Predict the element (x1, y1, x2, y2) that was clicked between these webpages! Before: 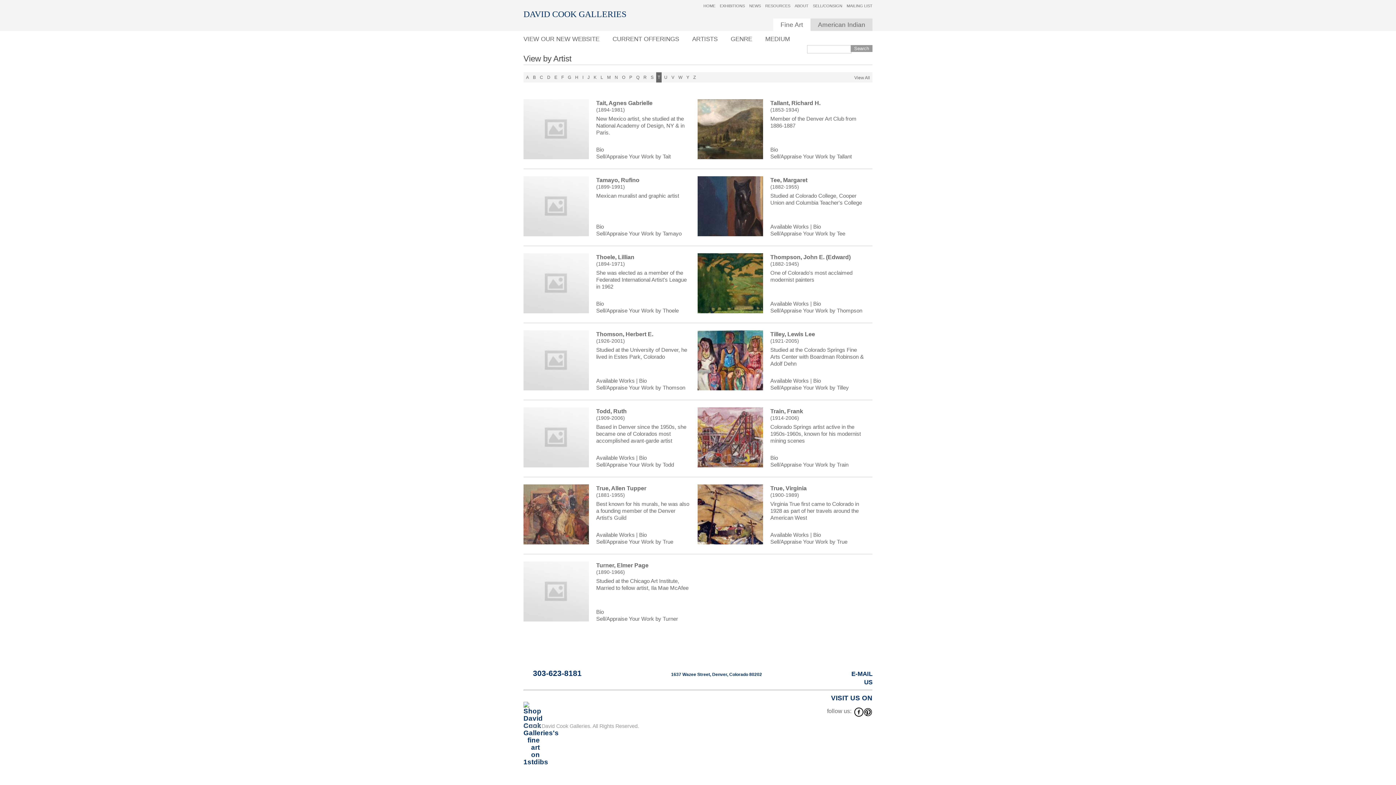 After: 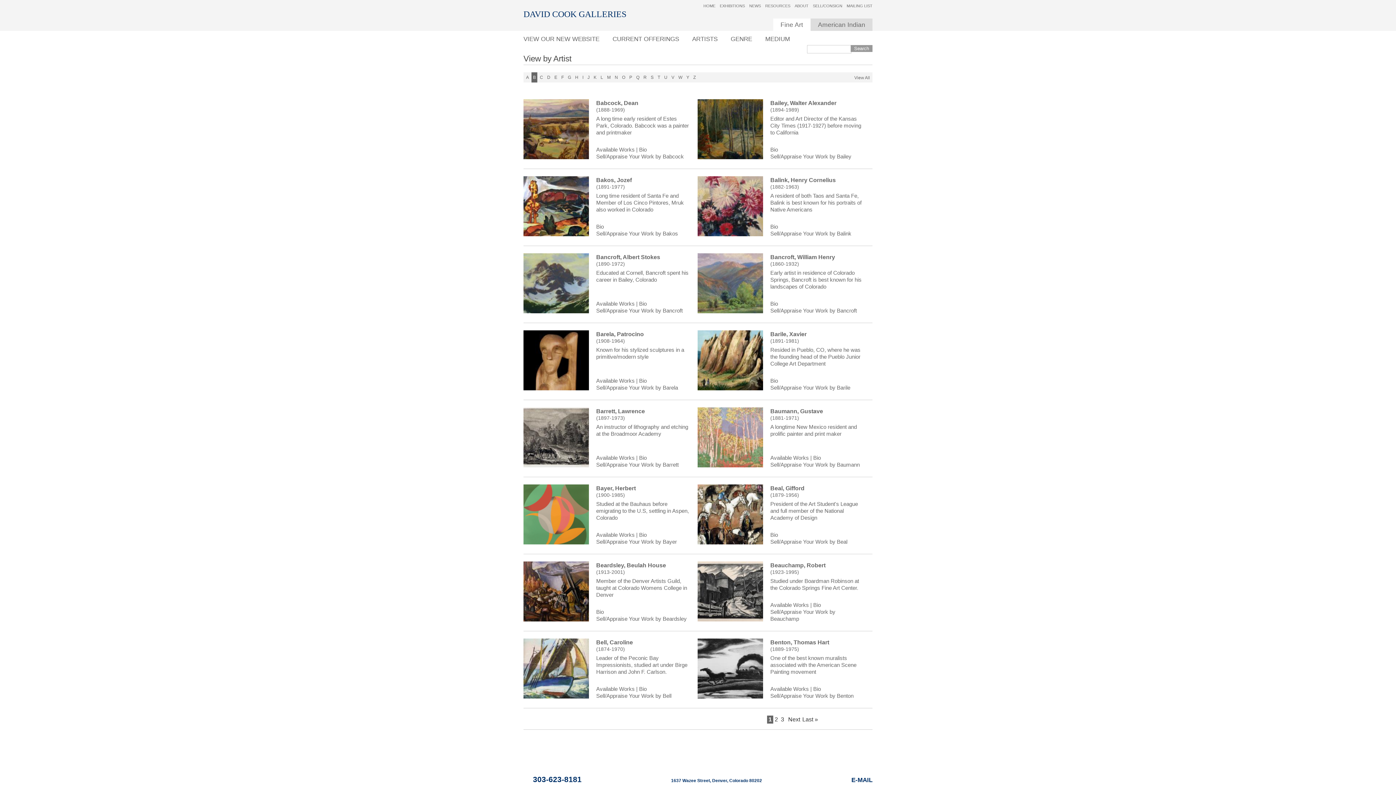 Action: label: B bbox: (531, 72, 537, 82)